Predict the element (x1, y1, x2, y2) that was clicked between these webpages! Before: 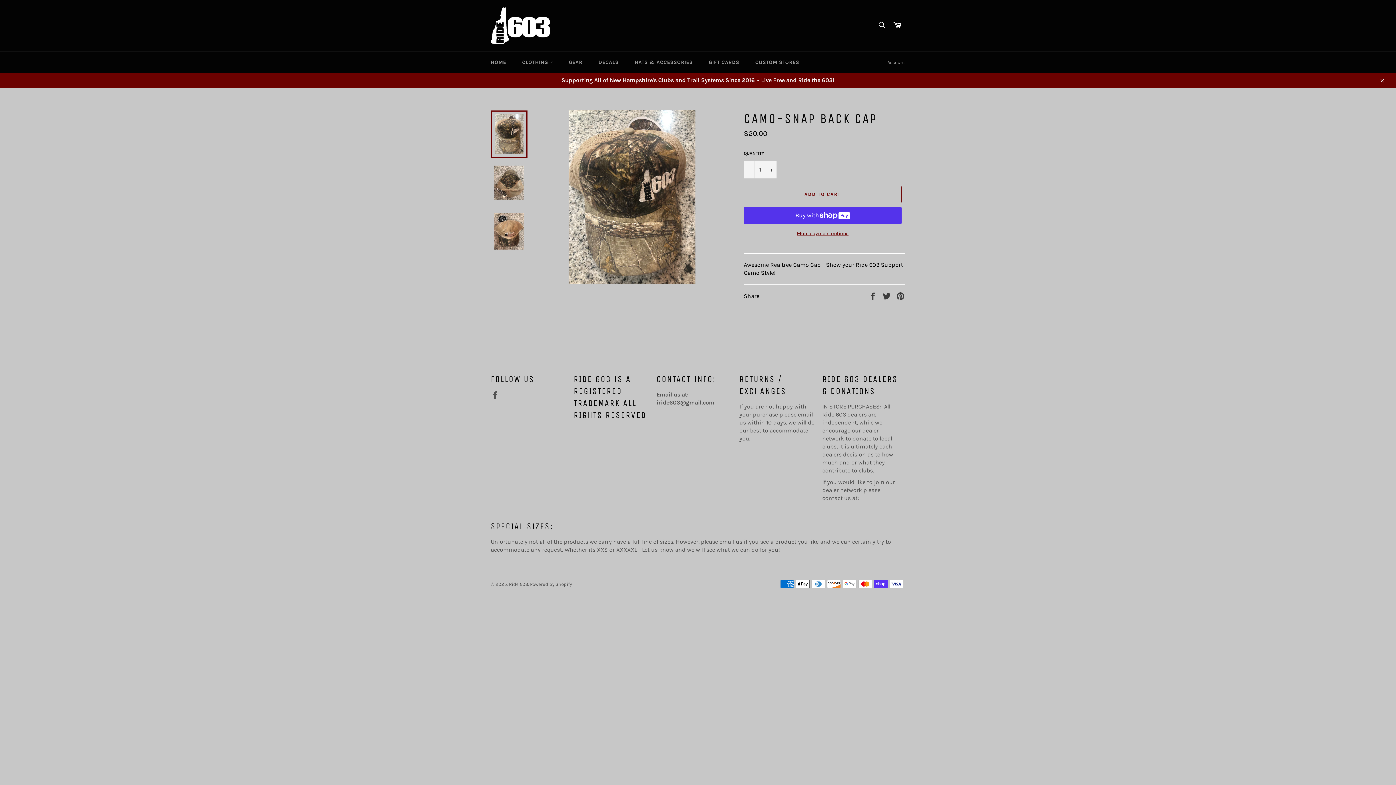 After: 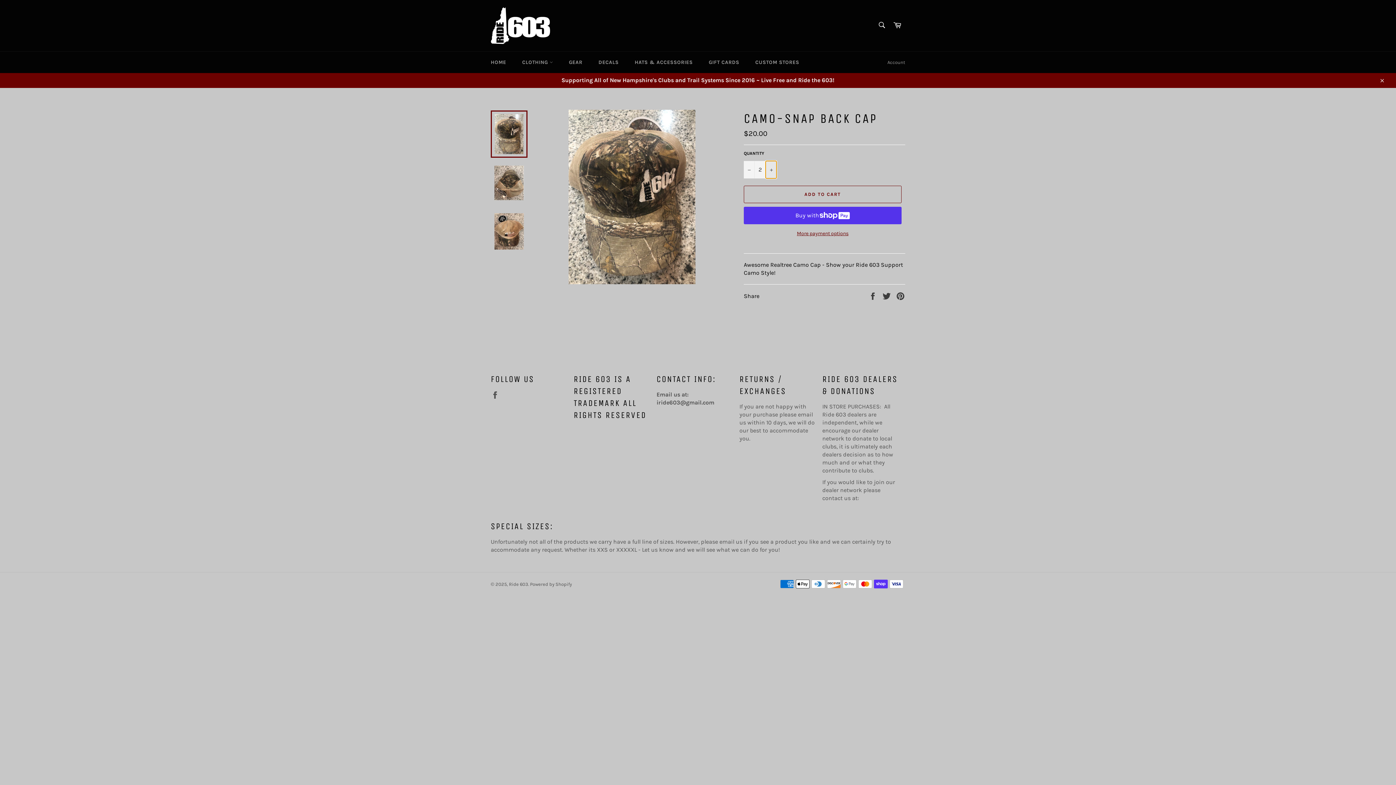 Action: bbox: (765, 160, 776, 178) label: Increase item quantity by one